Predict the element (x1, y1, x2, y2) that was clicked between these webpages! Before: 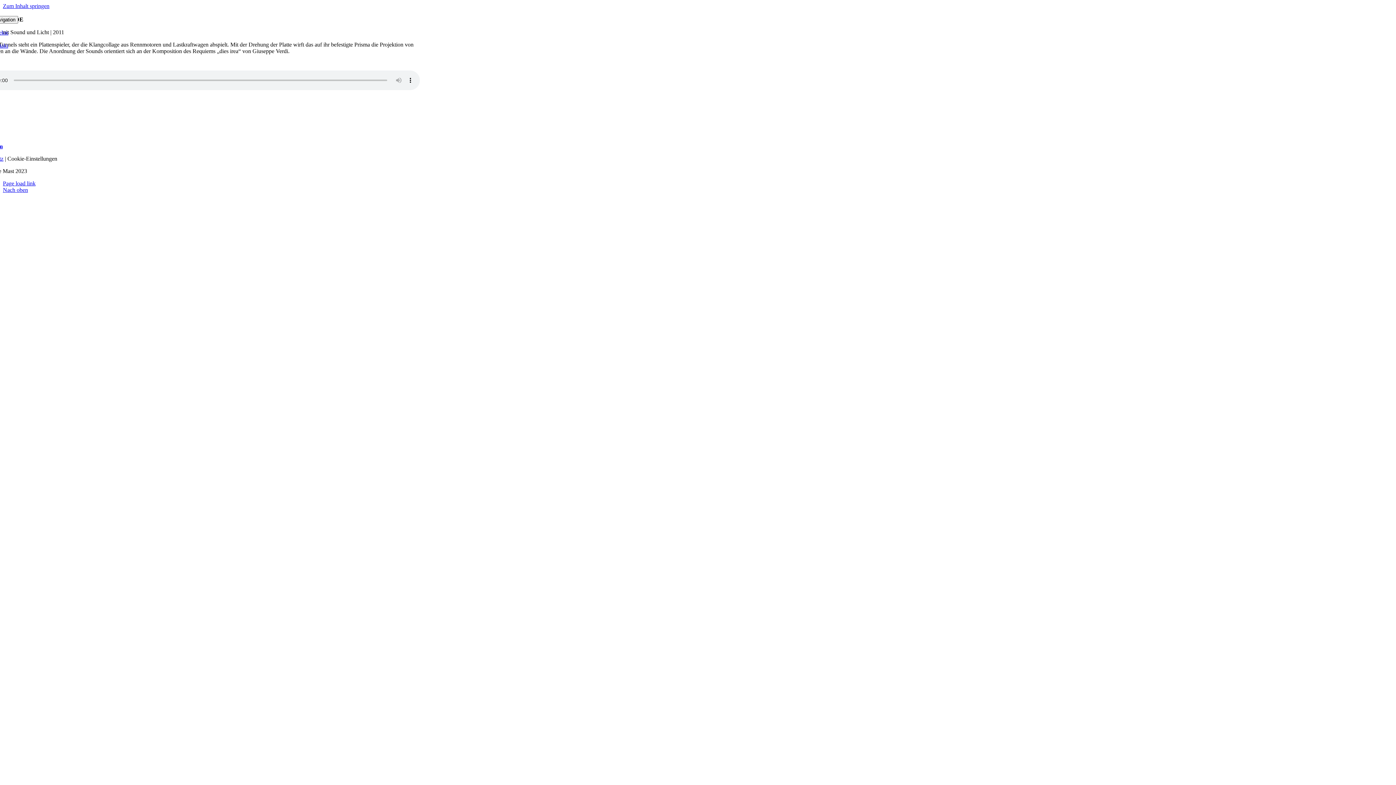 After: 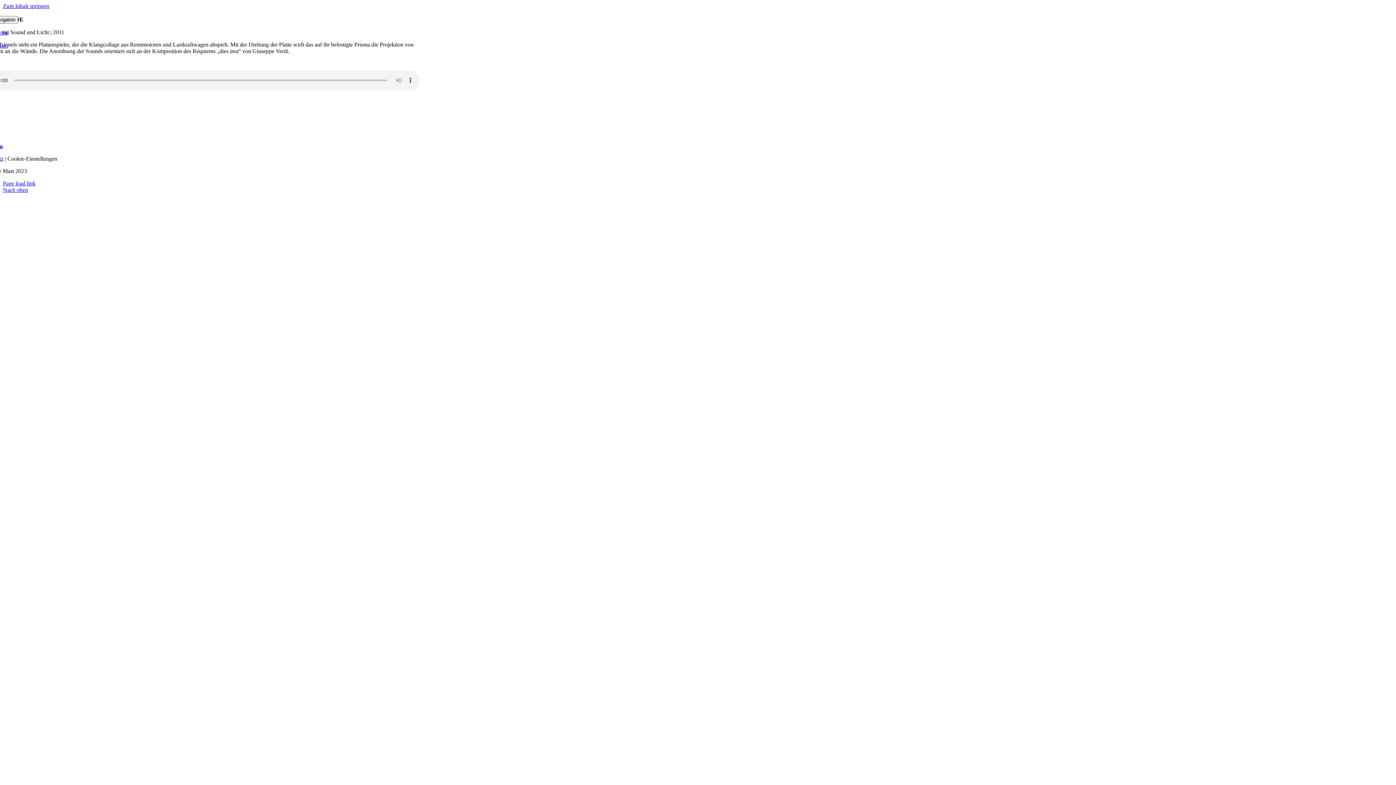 Action: bbox: (2, 2, 49, 9) label: Zum Inhalt springen